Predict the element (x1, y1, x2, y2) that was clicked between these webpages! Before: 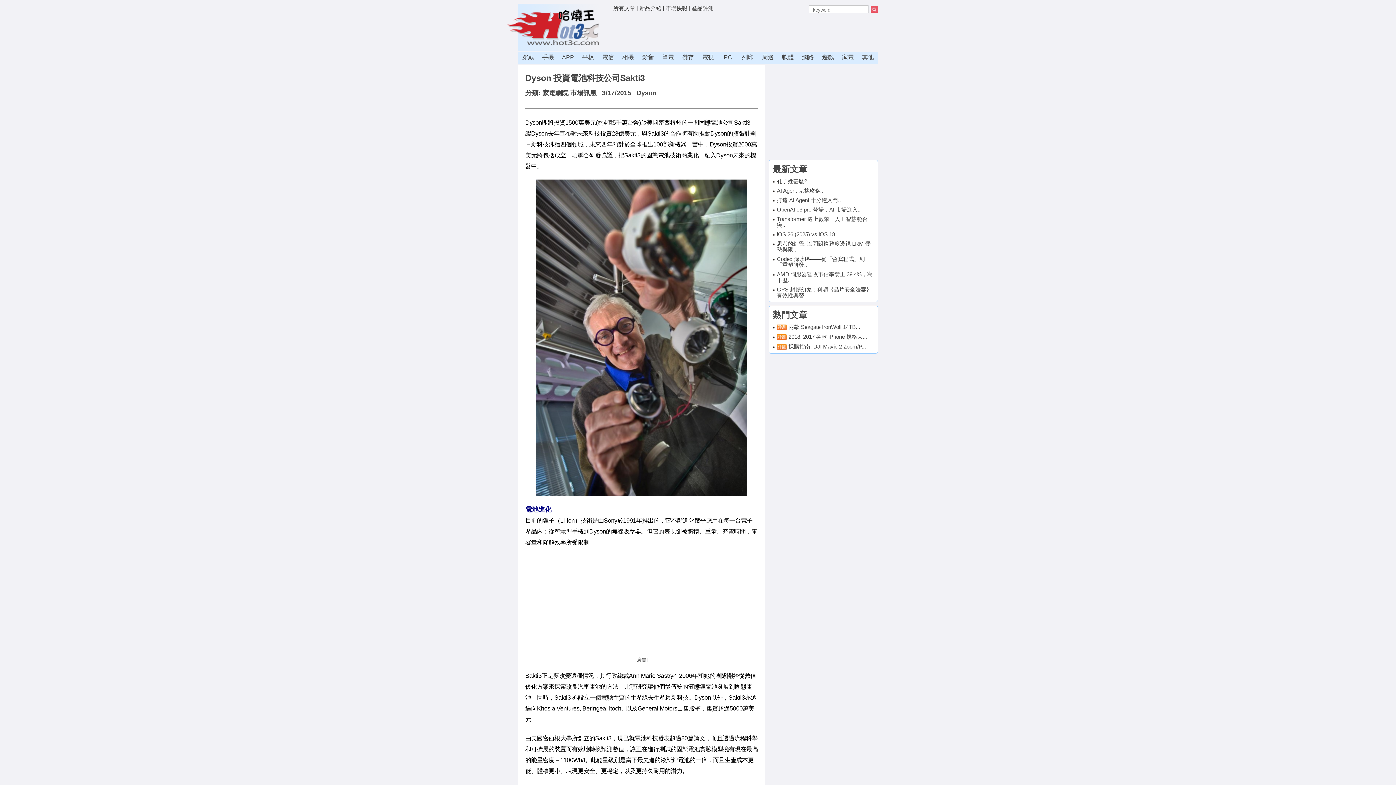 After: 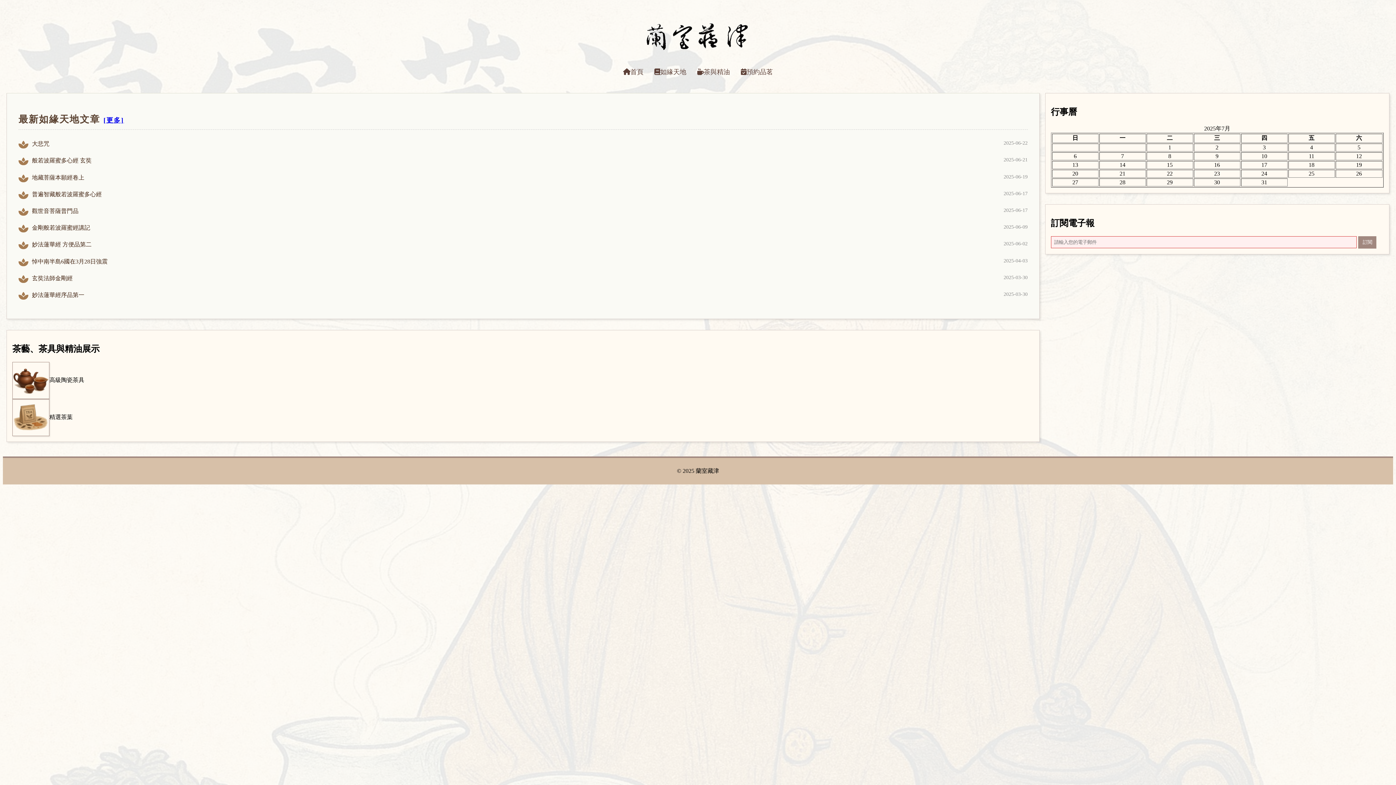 Action: bbox: (772, 163, 874, 174) label: 最新文章